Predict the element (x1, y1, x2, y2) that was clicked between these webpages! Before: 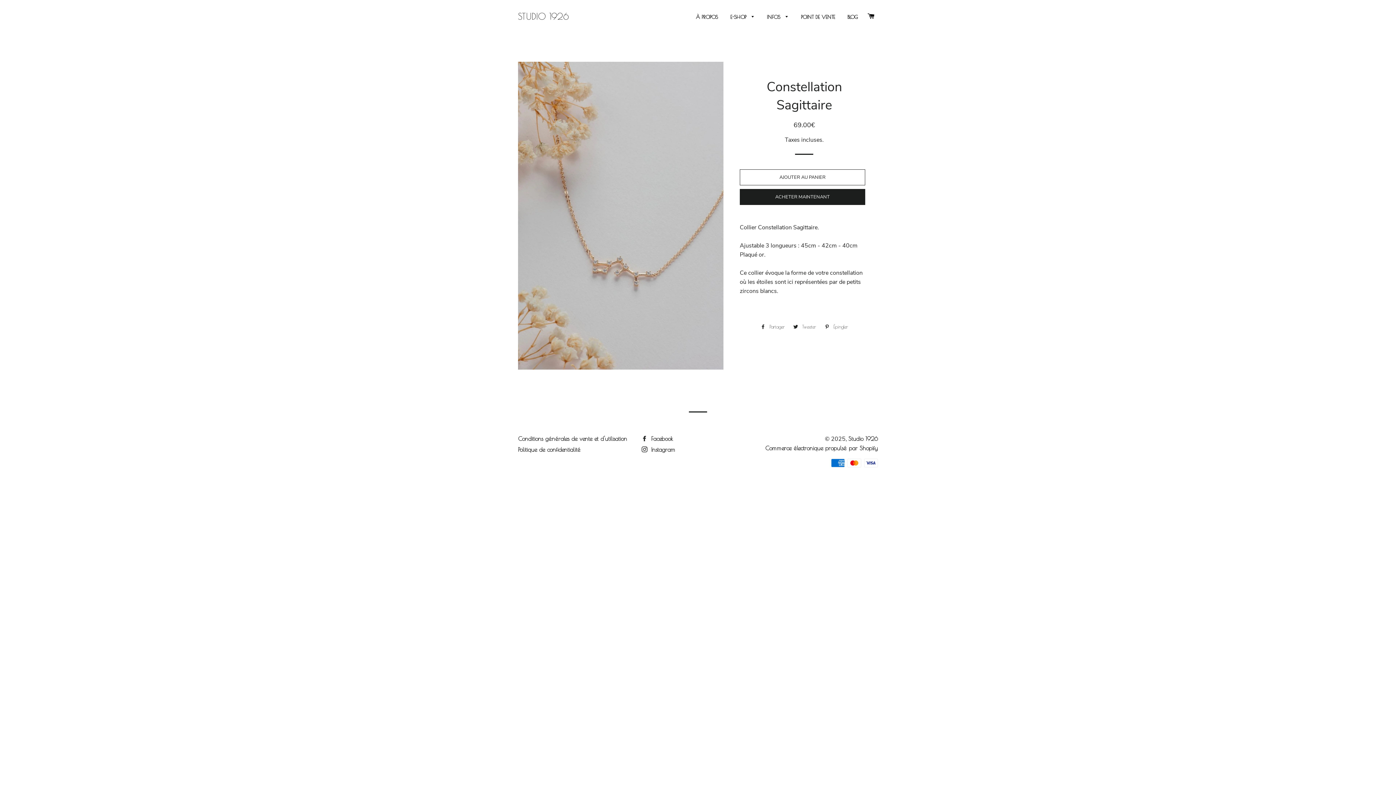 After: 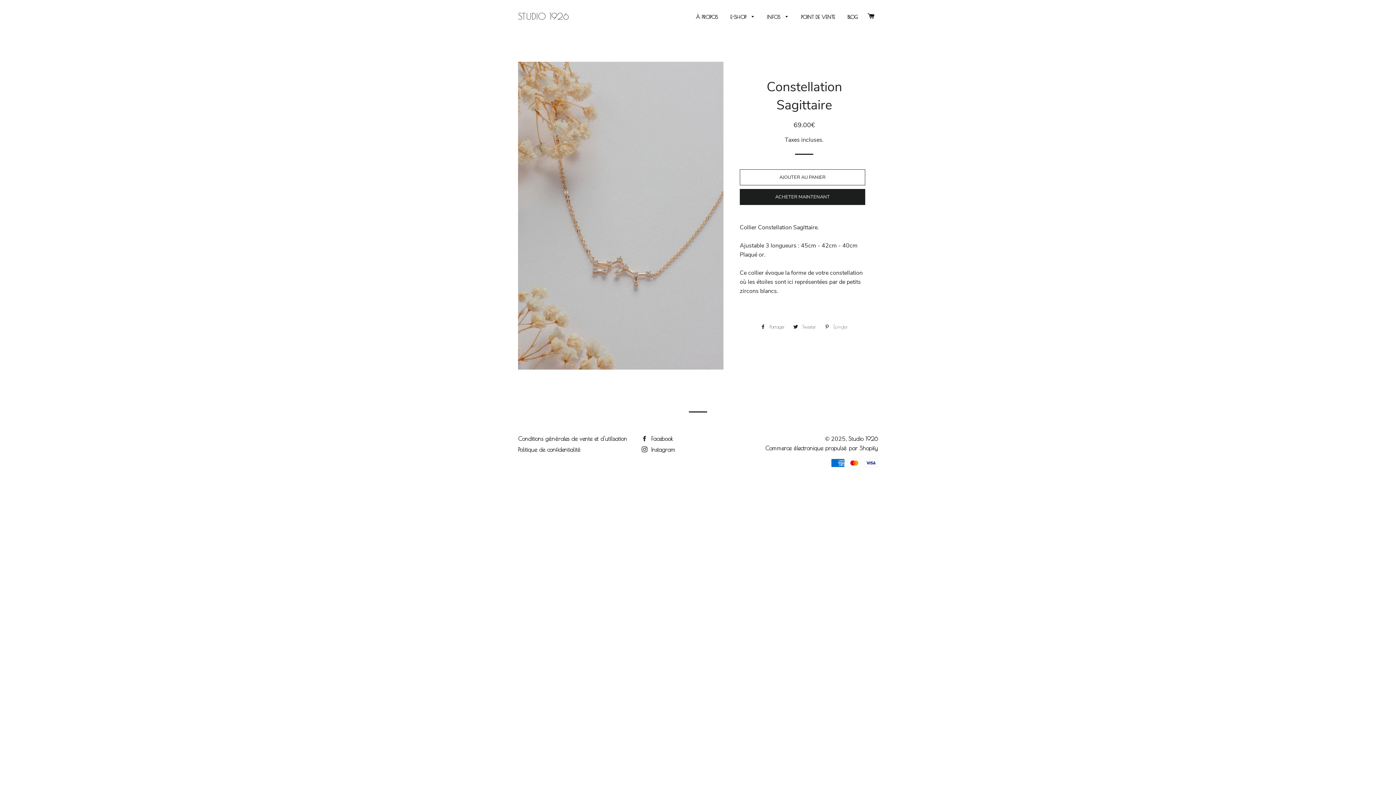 Action: label:  Épingler
Épingler sur Pinterest bbox: (821, 321, 851, 332)